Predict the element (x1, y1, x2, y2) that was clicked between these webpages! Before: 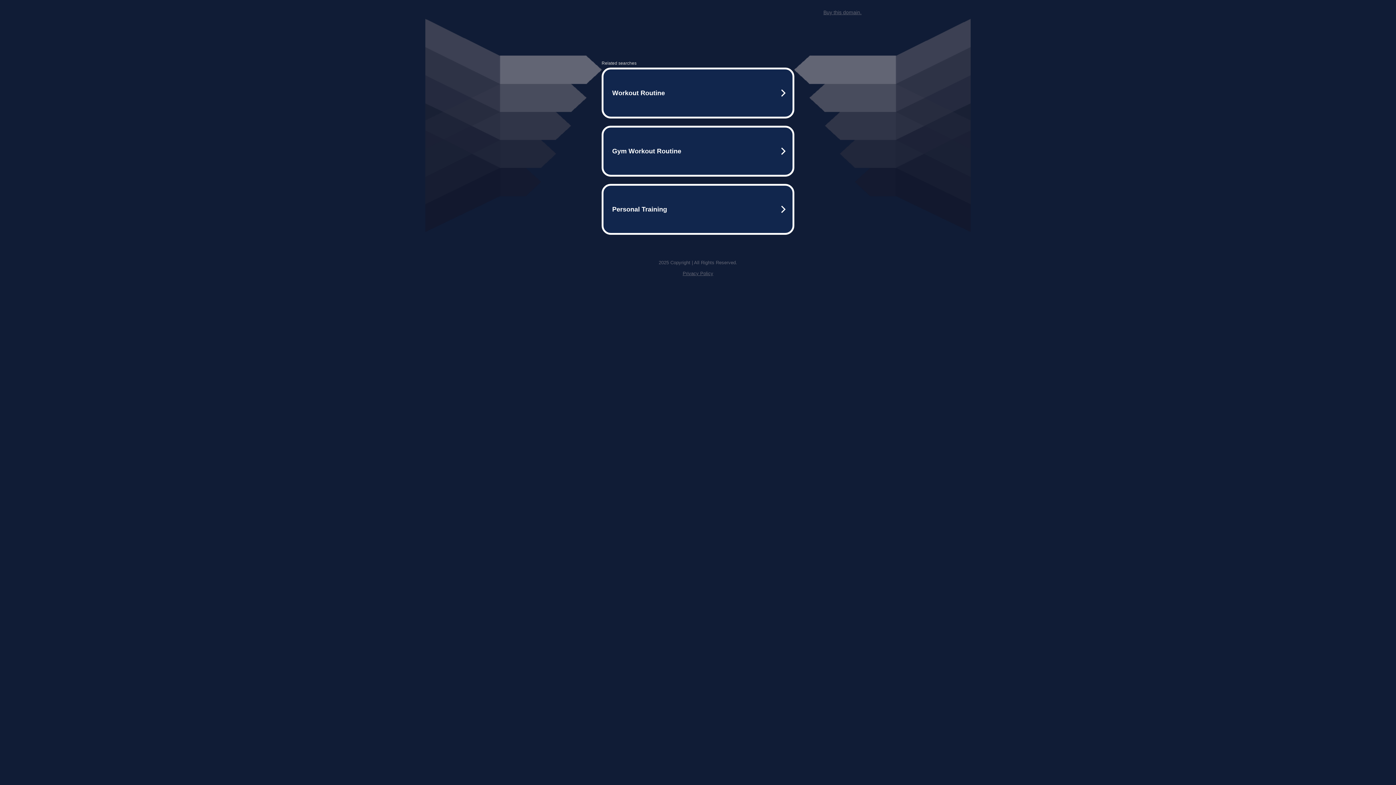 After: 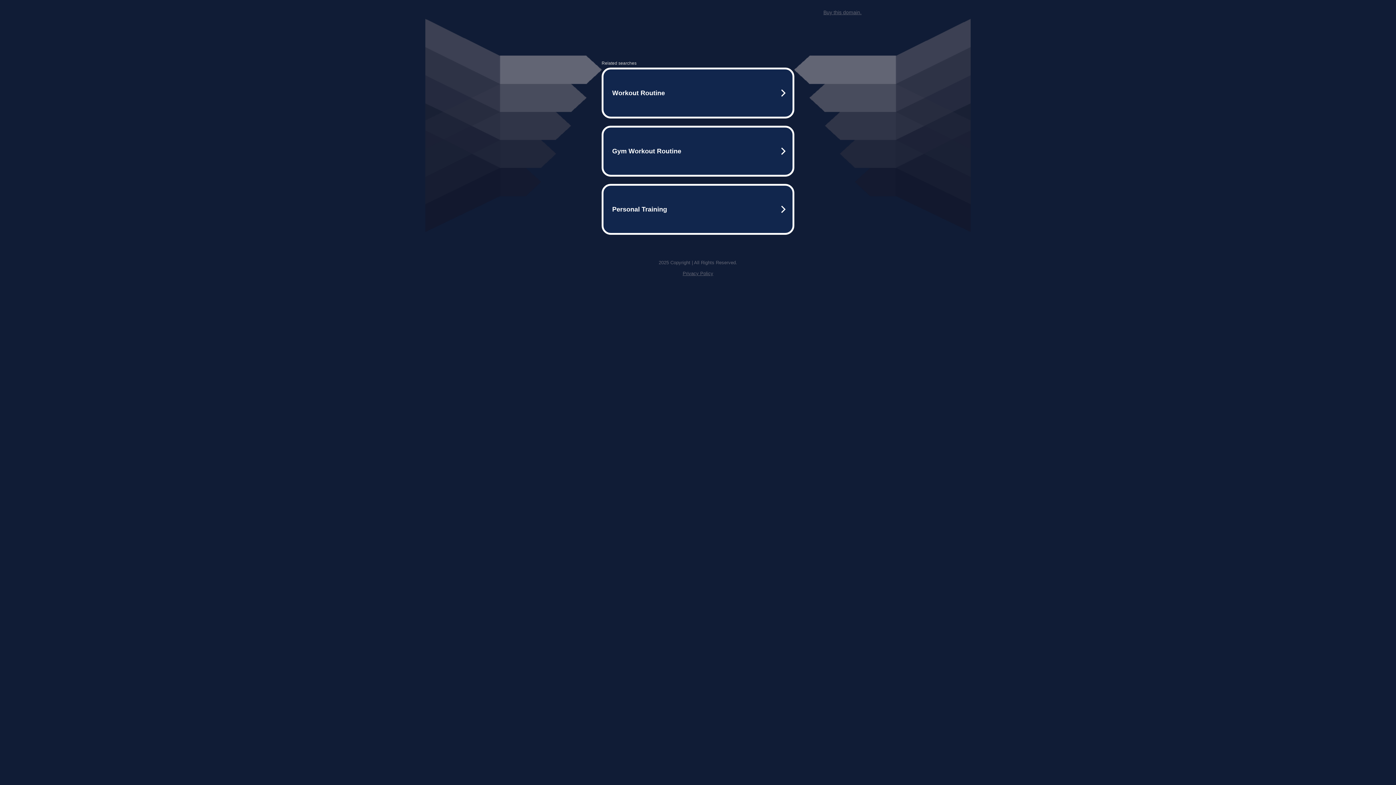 Action: bbox: (682, 270, 713, 276) label: Privacy Policy